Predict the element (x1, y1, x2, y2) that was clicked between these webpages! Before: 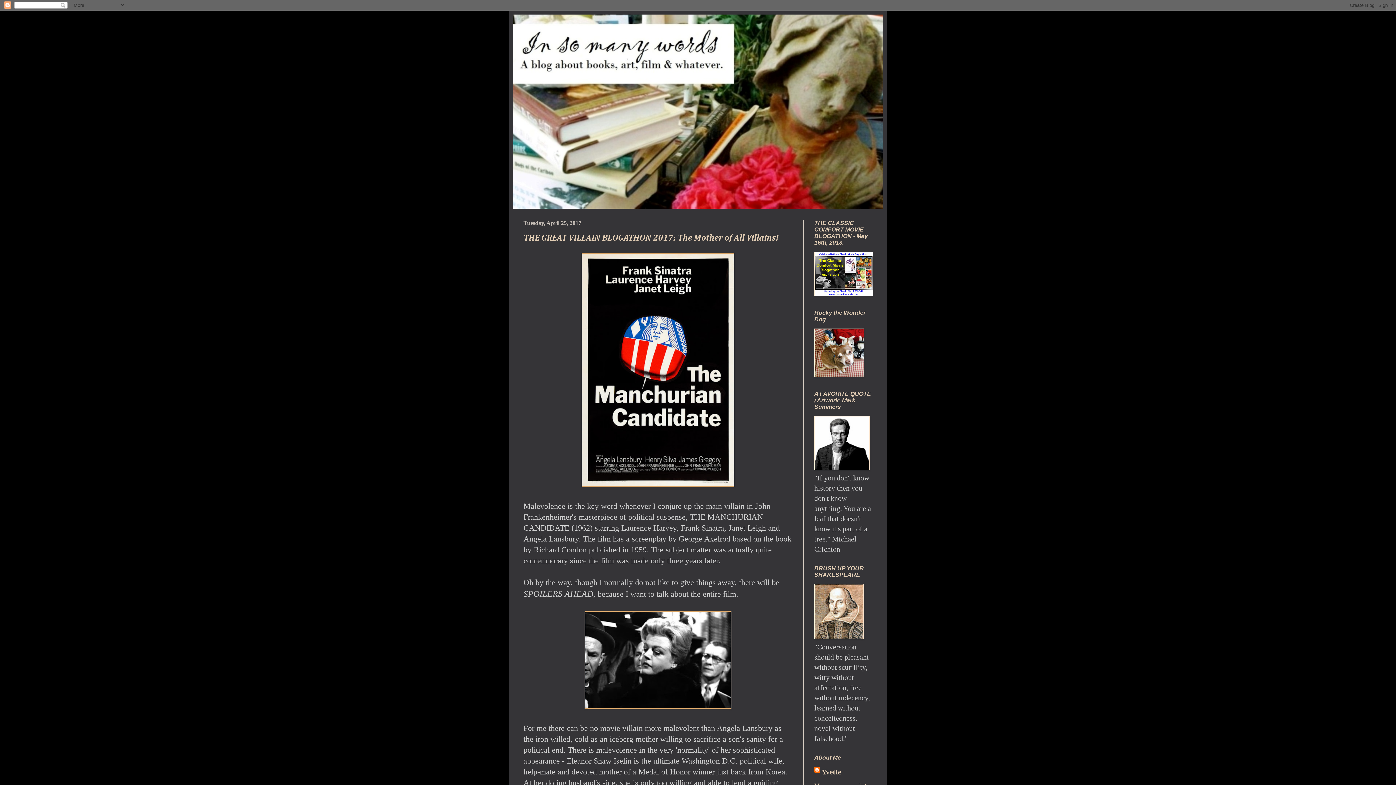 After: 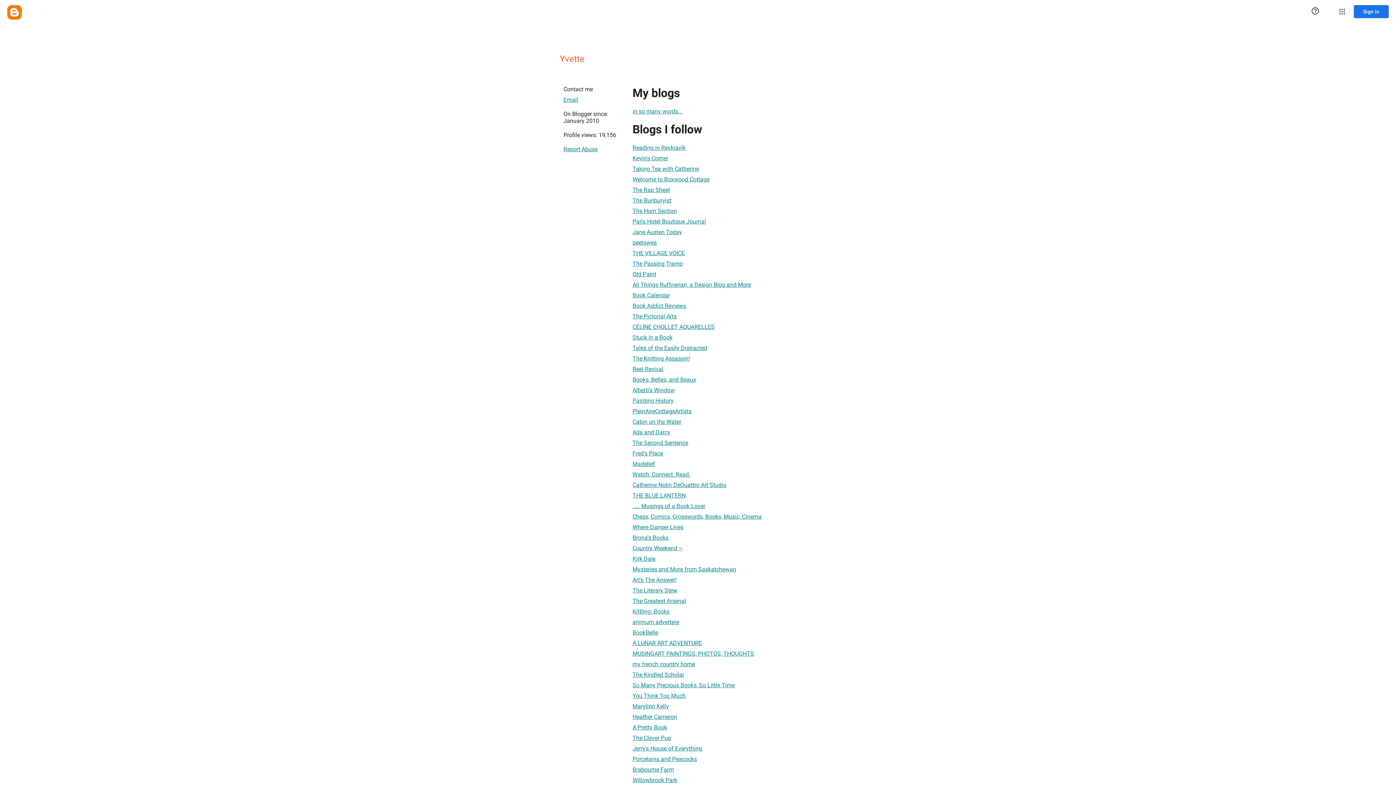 Action: bbox: (814, 767, 841, 777) label: Yvette